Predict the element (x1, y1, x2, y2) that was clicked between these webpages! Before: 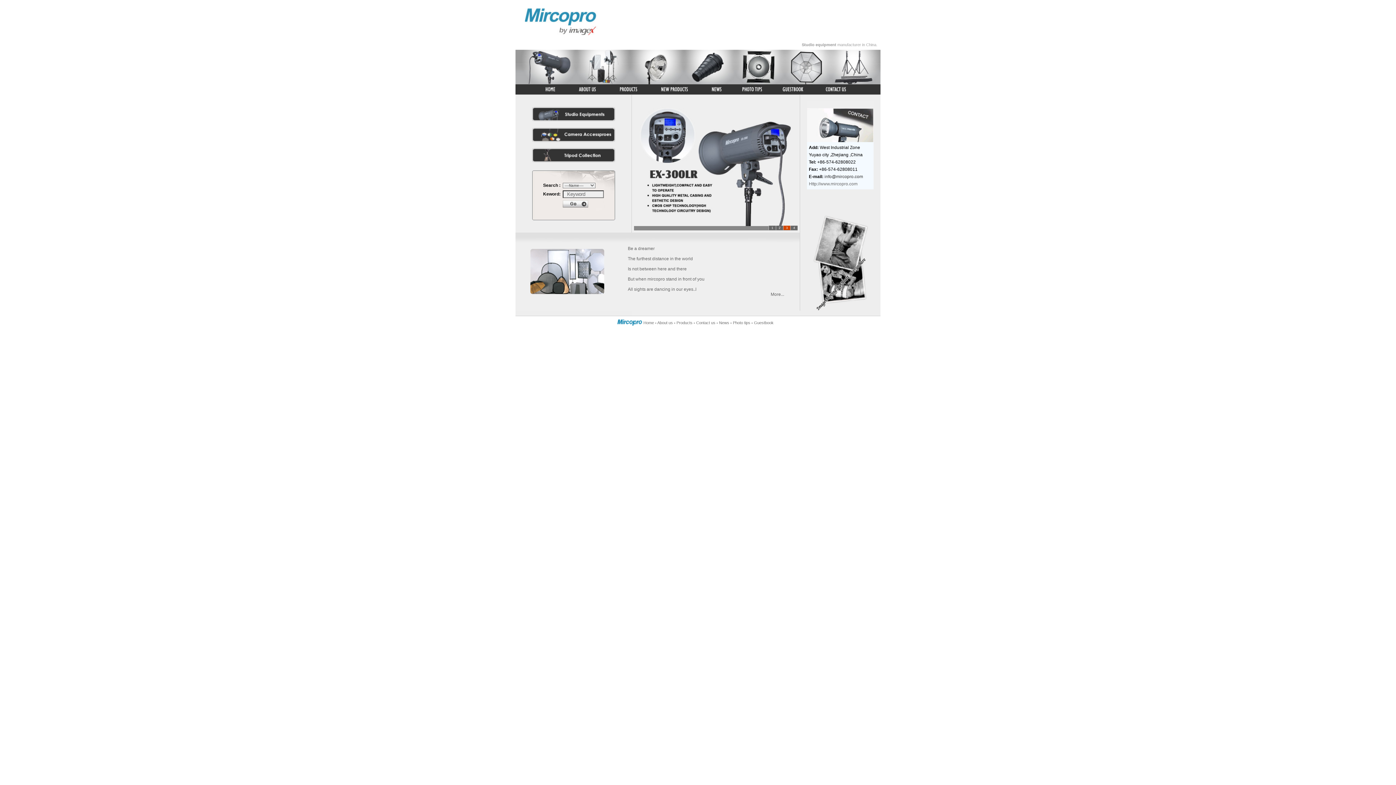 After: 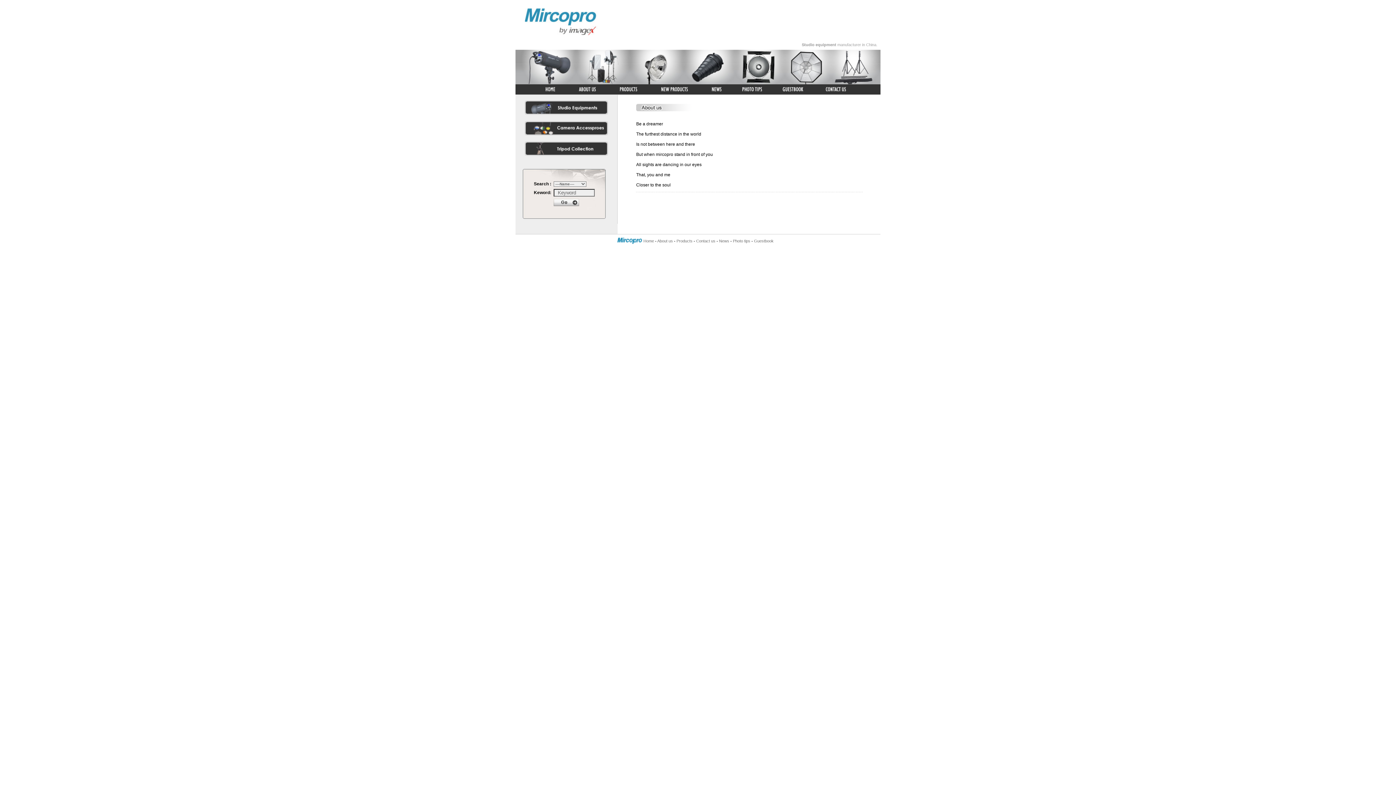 Action: label: More... bbox: (770, 292, 784, 297)